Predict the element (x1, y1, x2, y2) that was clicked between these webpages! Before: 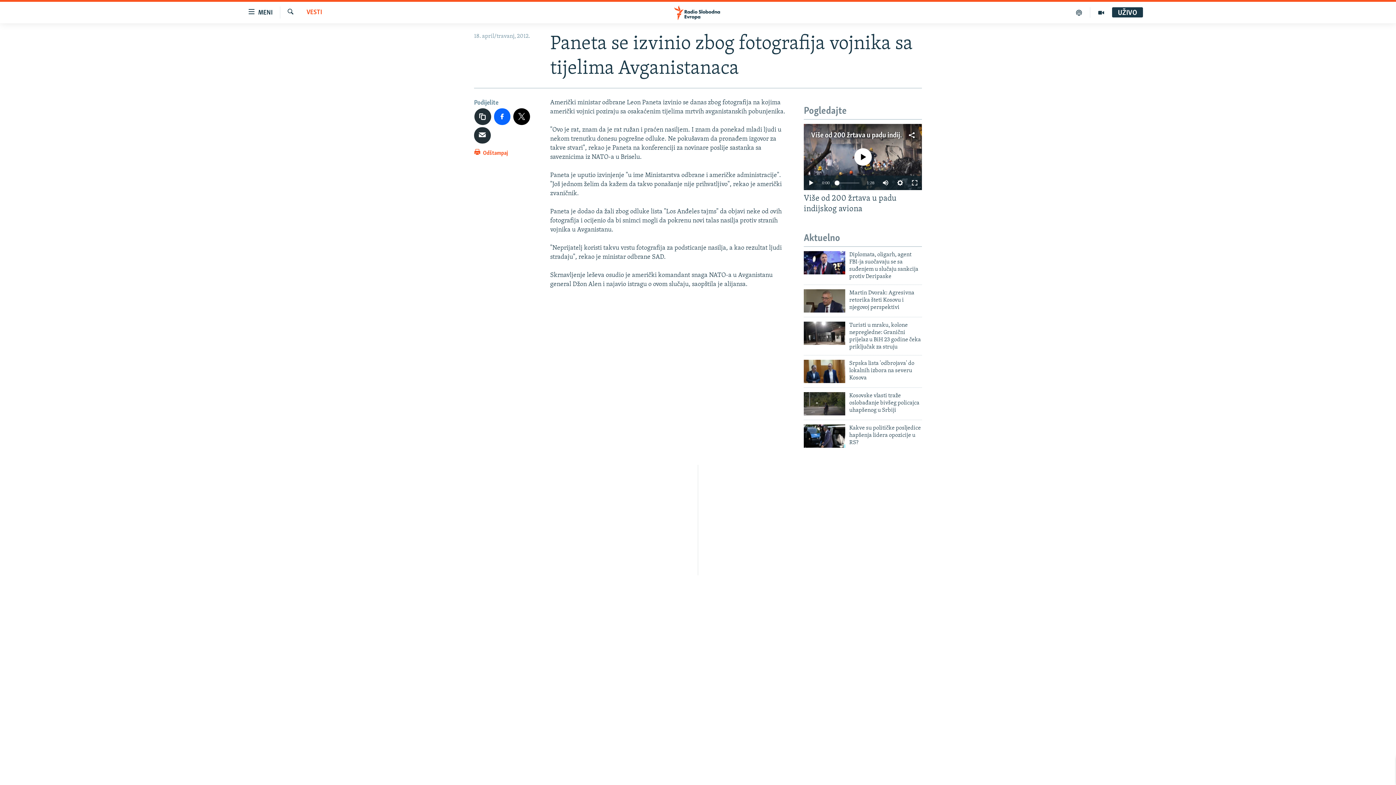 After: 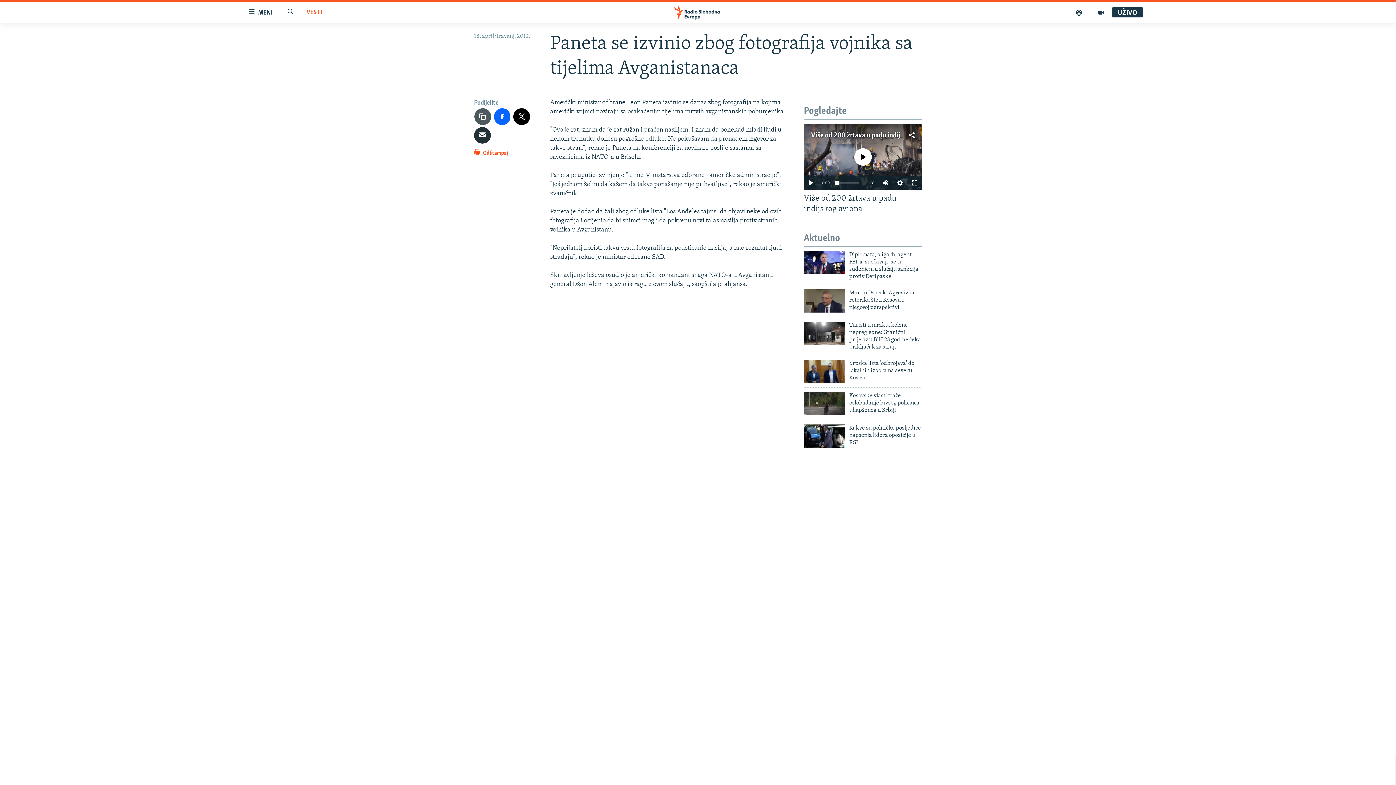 Action: bbox: (474, 108, 491, 124)